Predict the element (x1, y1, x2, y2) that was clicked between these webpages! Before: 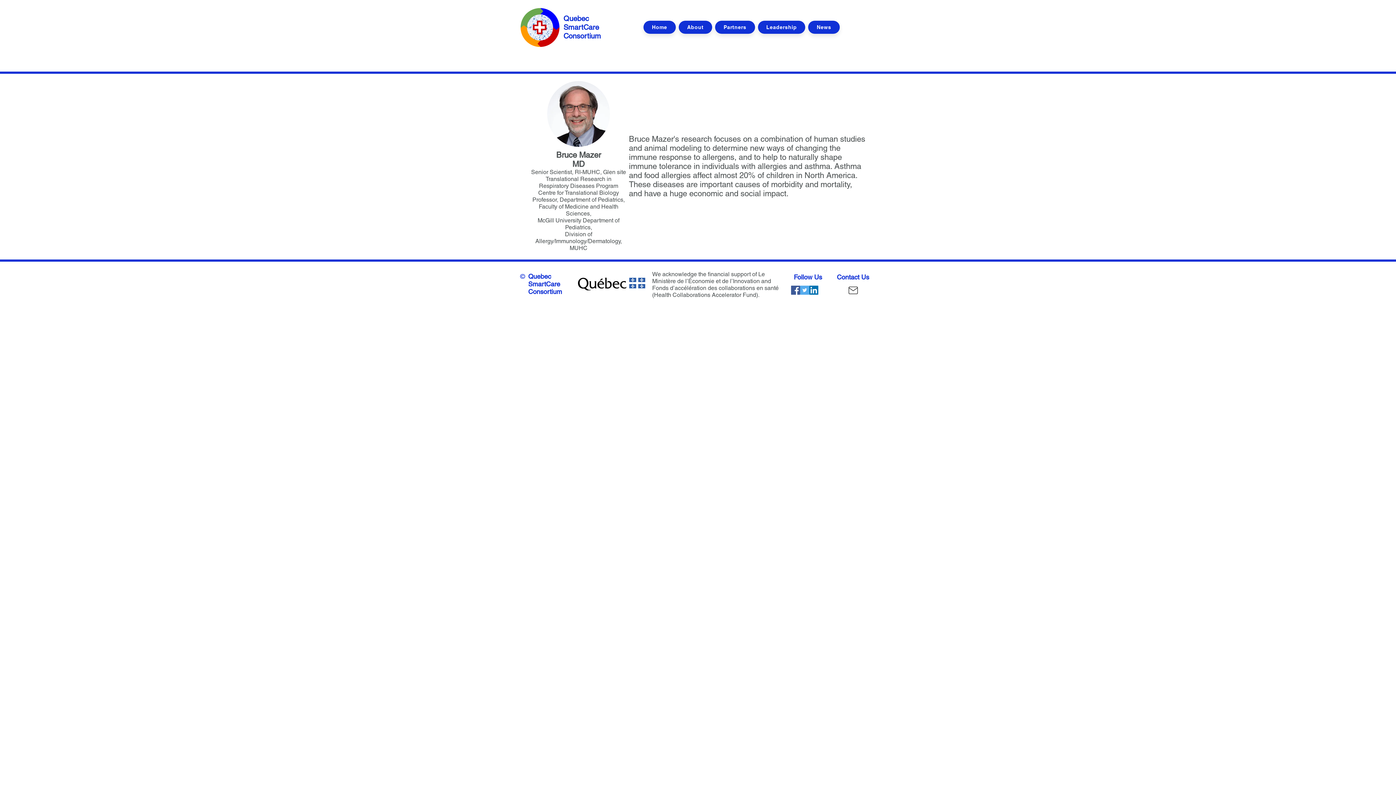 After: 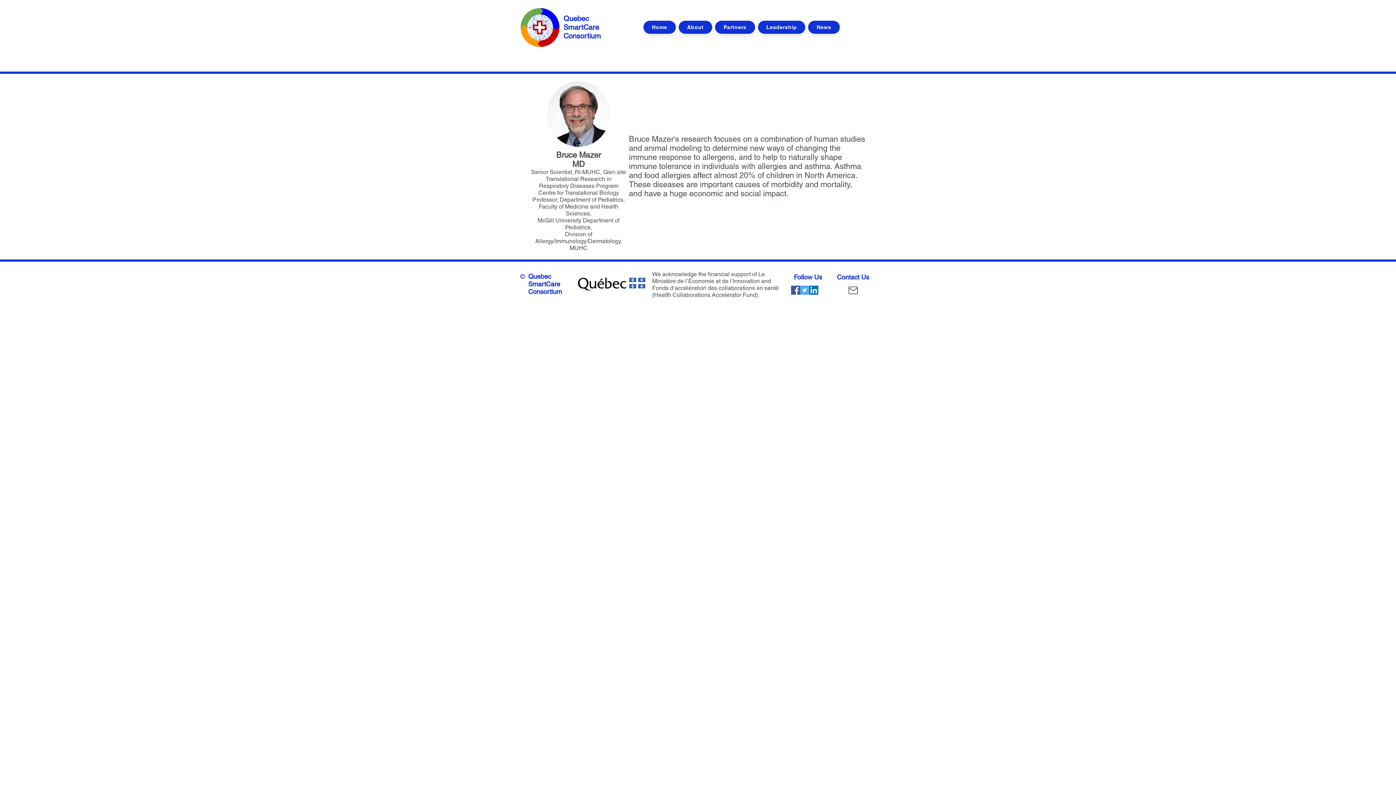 Action: bbox: (791, 285, 800, 294) label: Facebook